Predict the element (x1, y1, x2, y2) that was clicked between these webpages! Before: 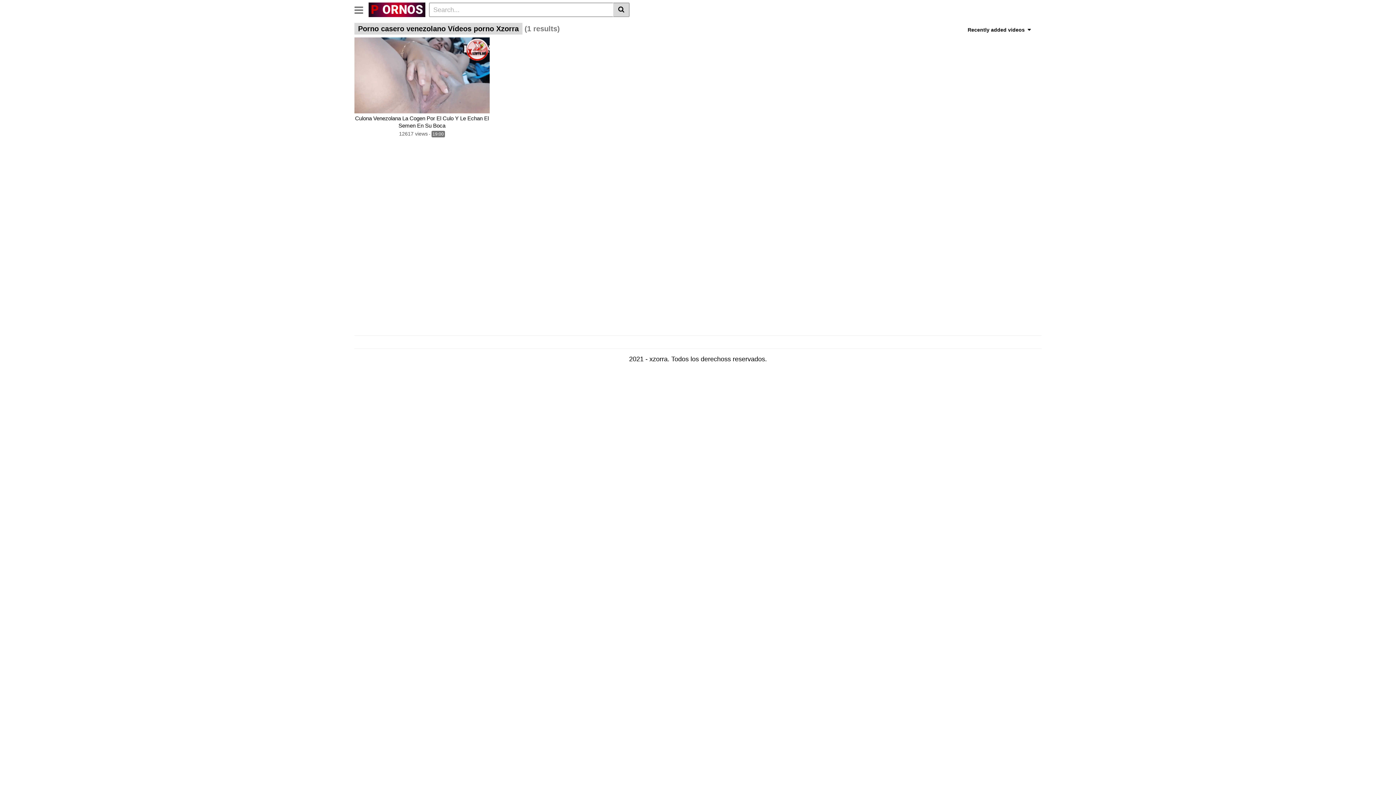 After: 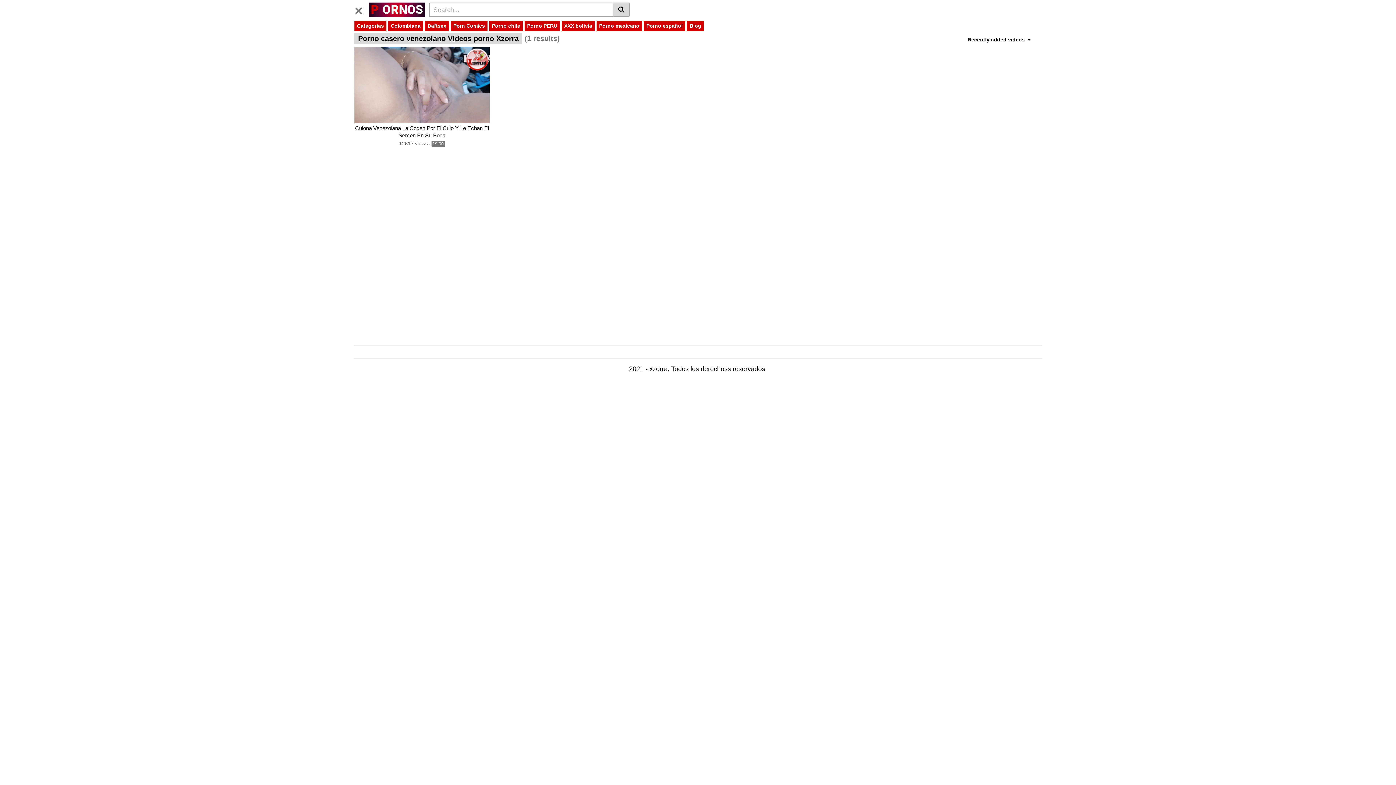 Action: bbox: (354, 0, 368, 17) label: Toggle navigation